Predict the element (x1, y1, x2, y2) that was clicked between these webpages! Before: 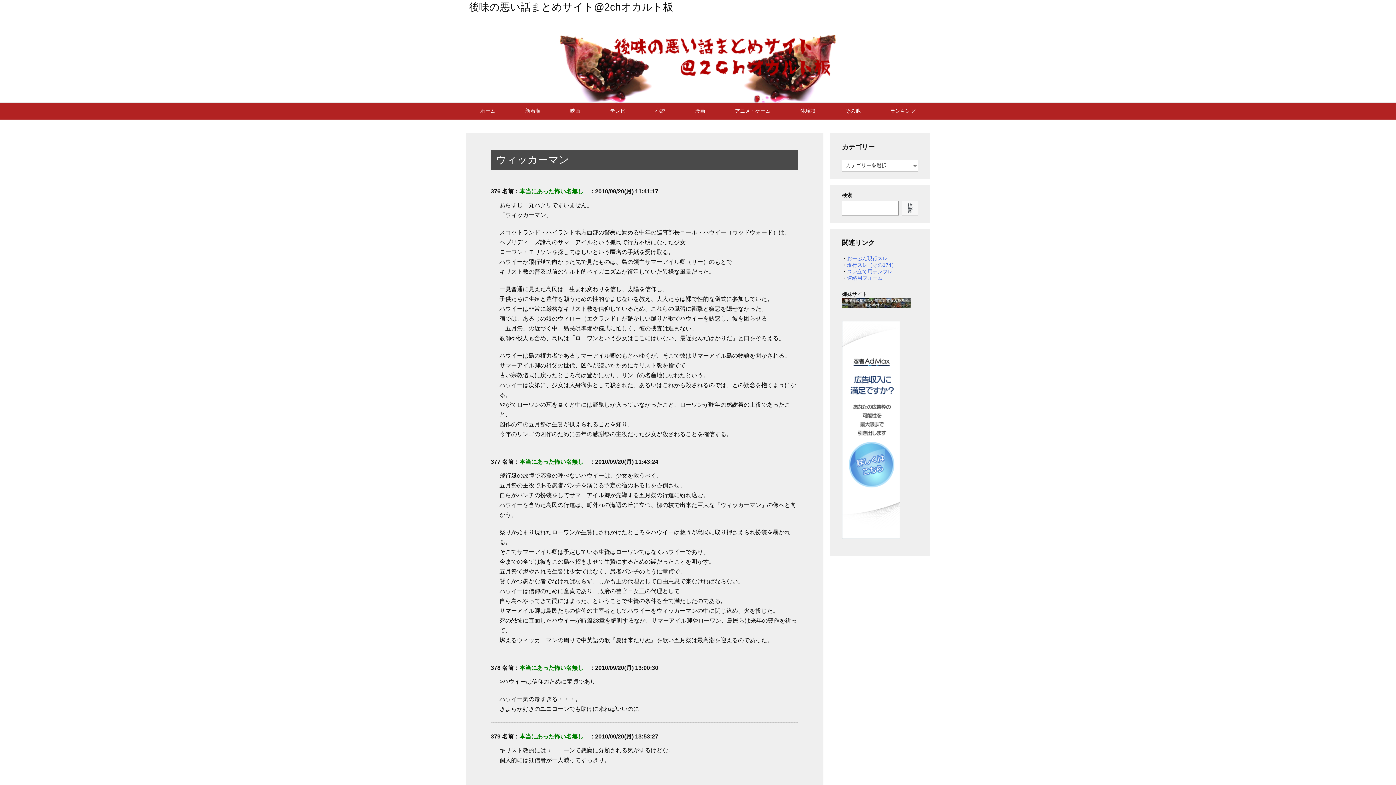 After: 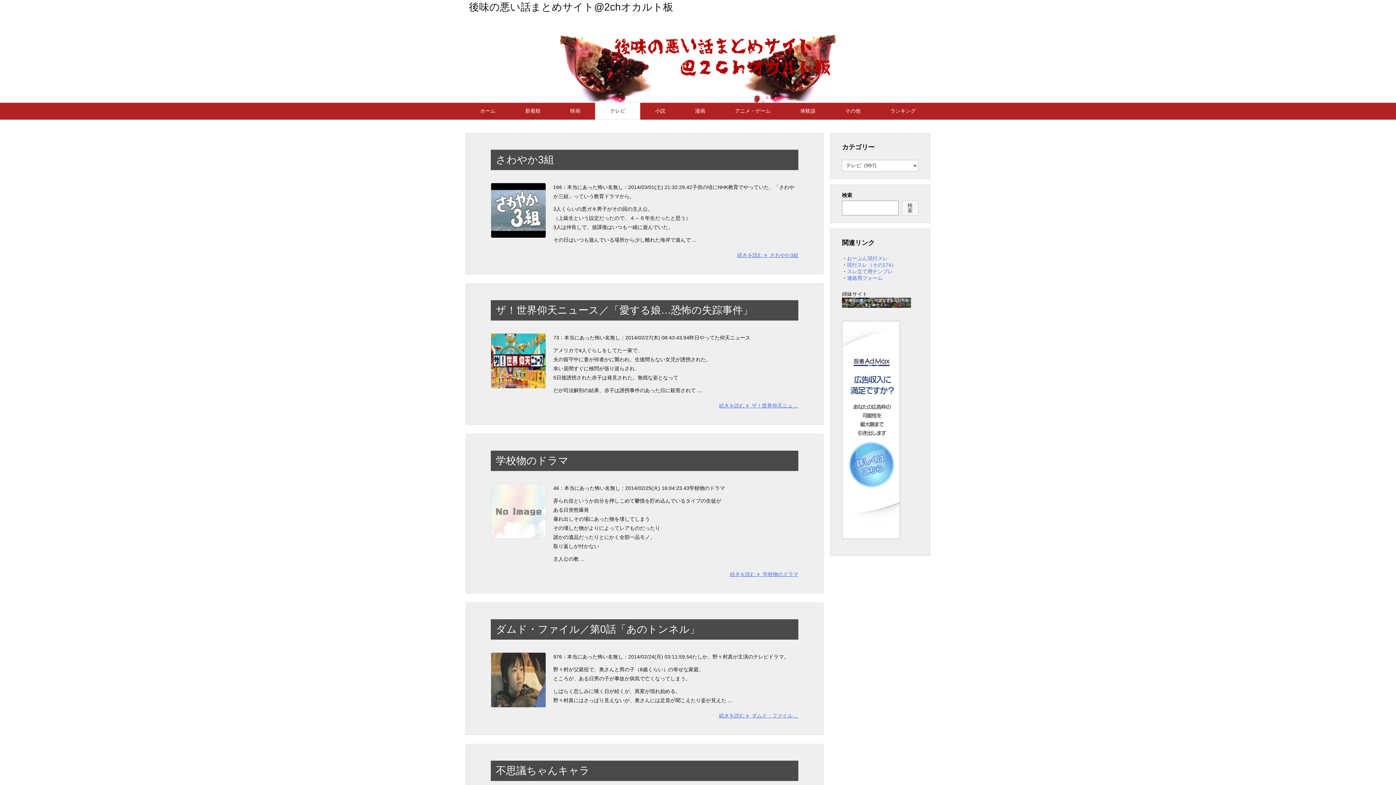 Action: label: テレビ bbox: (595, 102, 640, 119)